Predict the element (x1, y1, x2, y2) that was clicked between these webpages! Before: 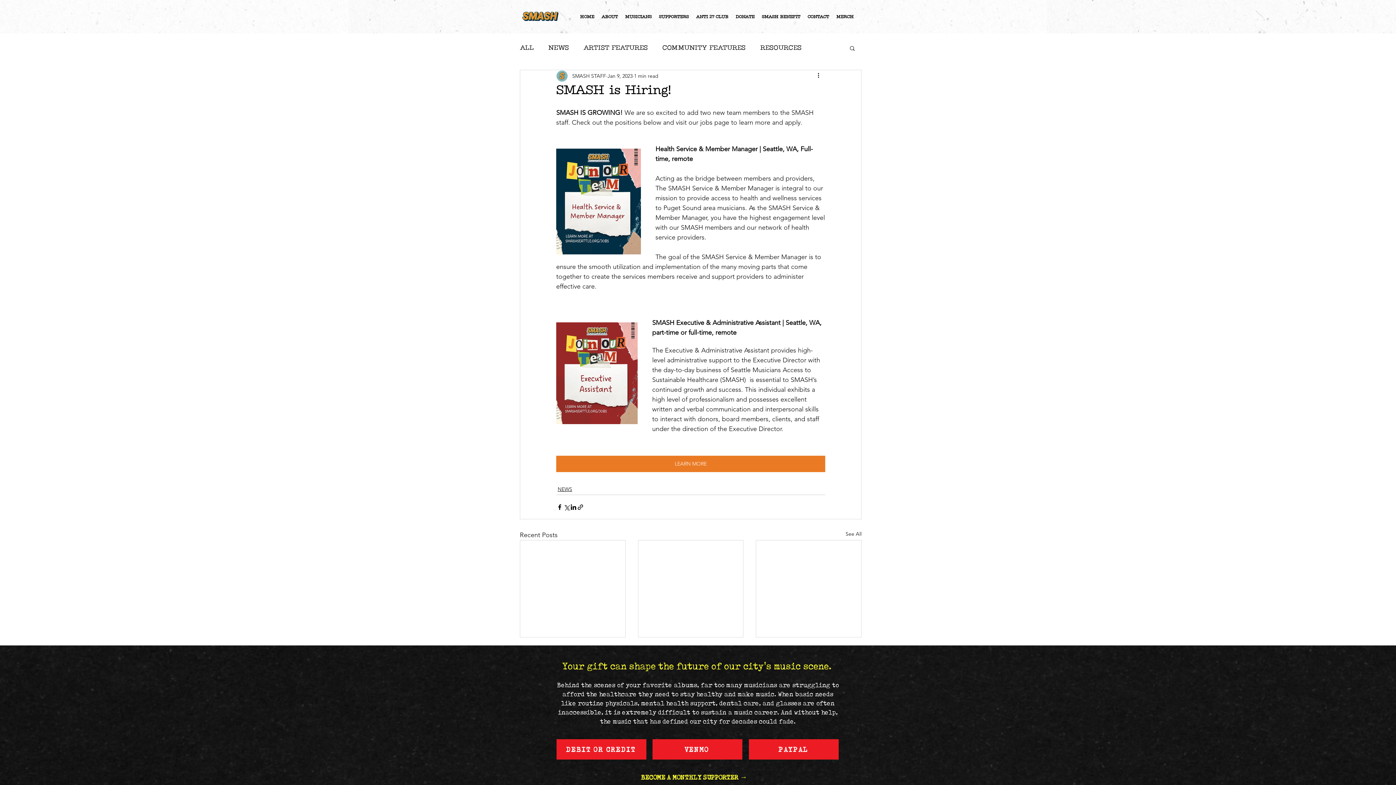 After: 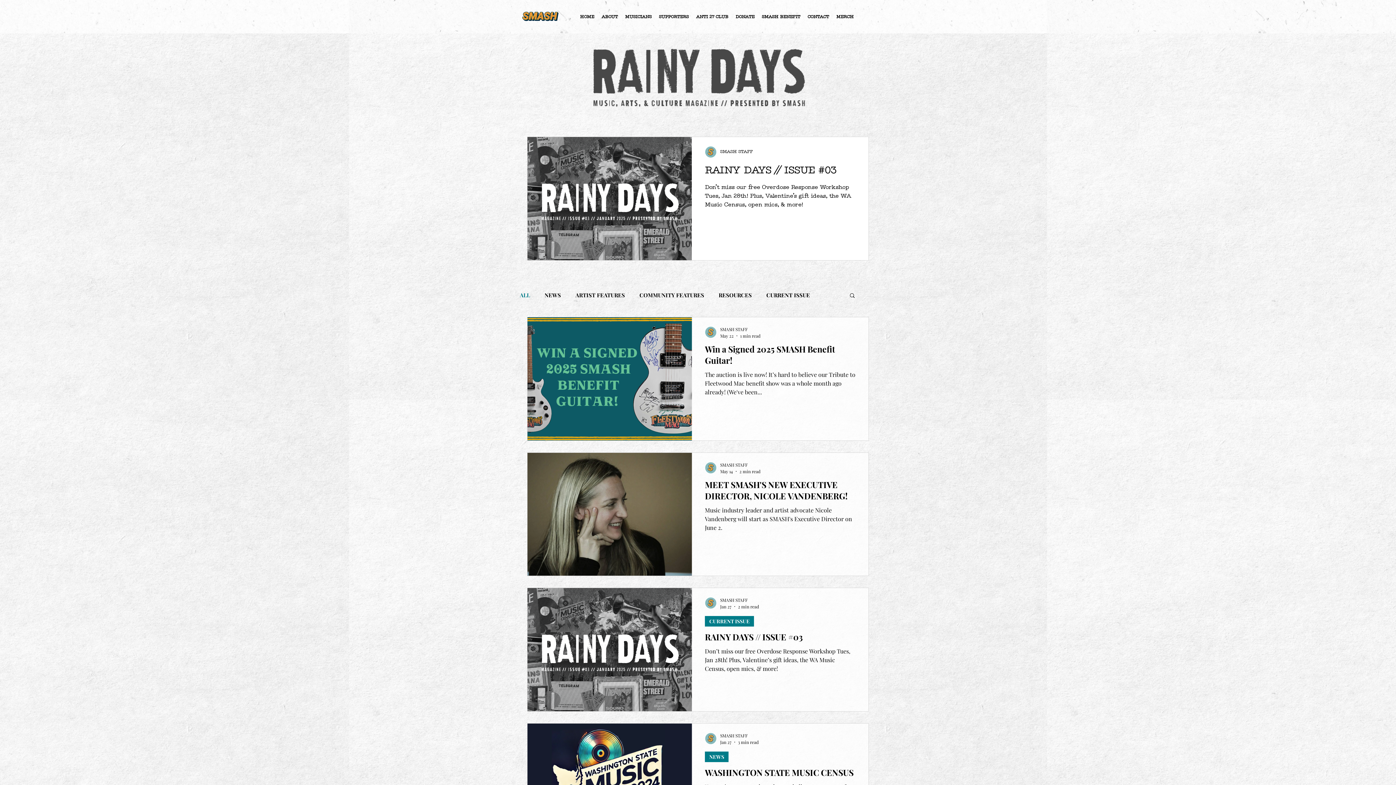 Action: bbox: (845, 530, 861, 540) label: See All